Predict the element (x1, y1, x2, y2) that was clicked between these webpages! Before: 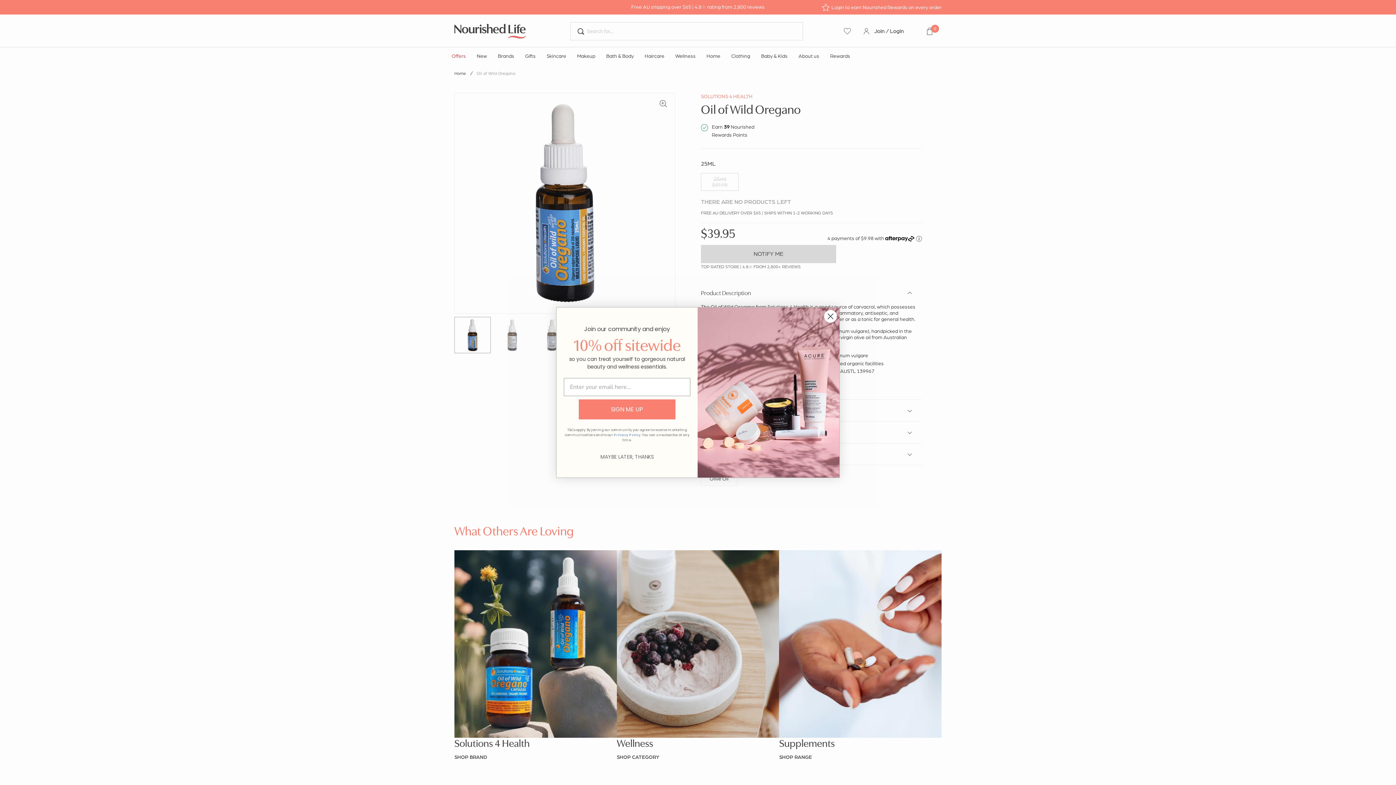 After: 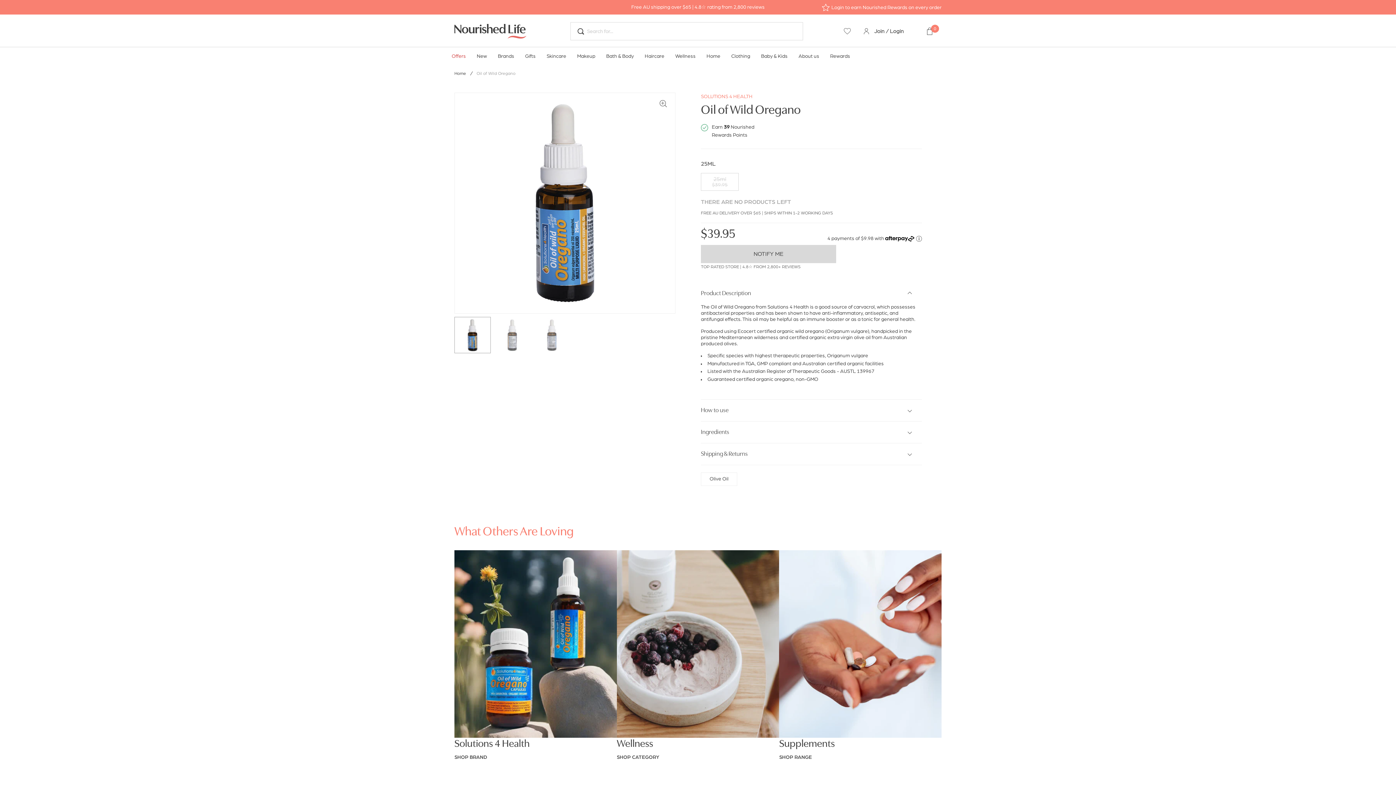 Action: bbox: (824, 310, 837, 322) label: Close dialog